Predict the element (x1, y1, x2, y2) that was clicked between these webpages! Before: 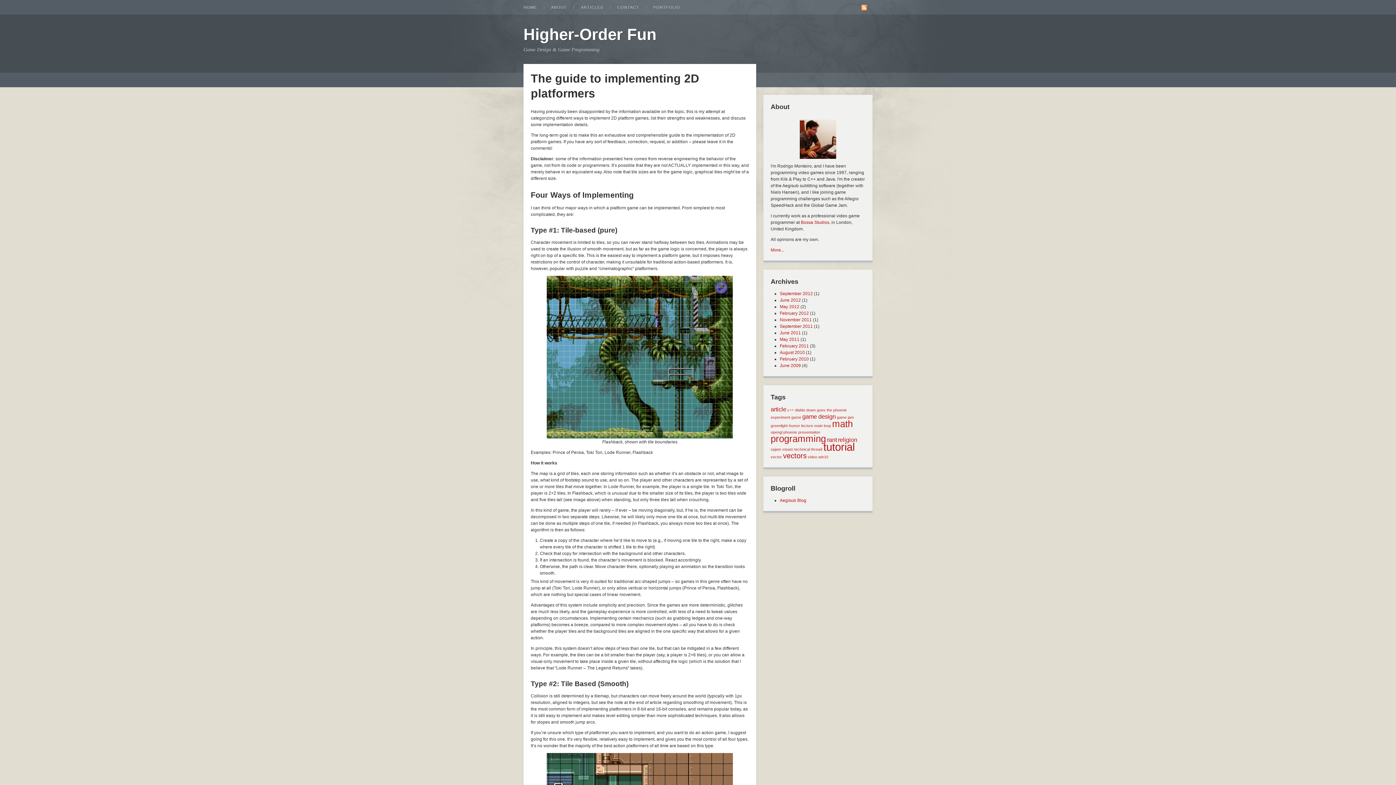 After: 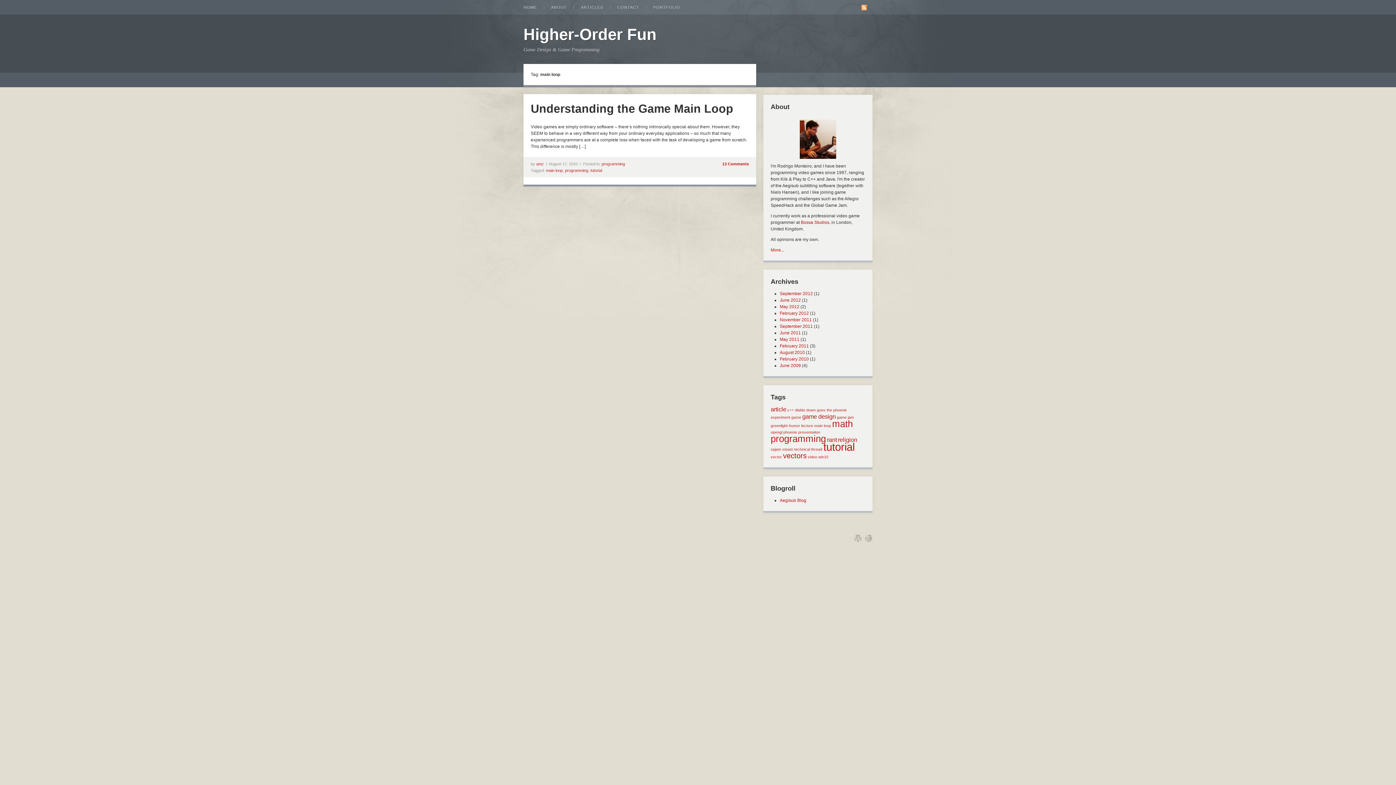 Action: label: main loop bbox: (814, 423, 831, 428)